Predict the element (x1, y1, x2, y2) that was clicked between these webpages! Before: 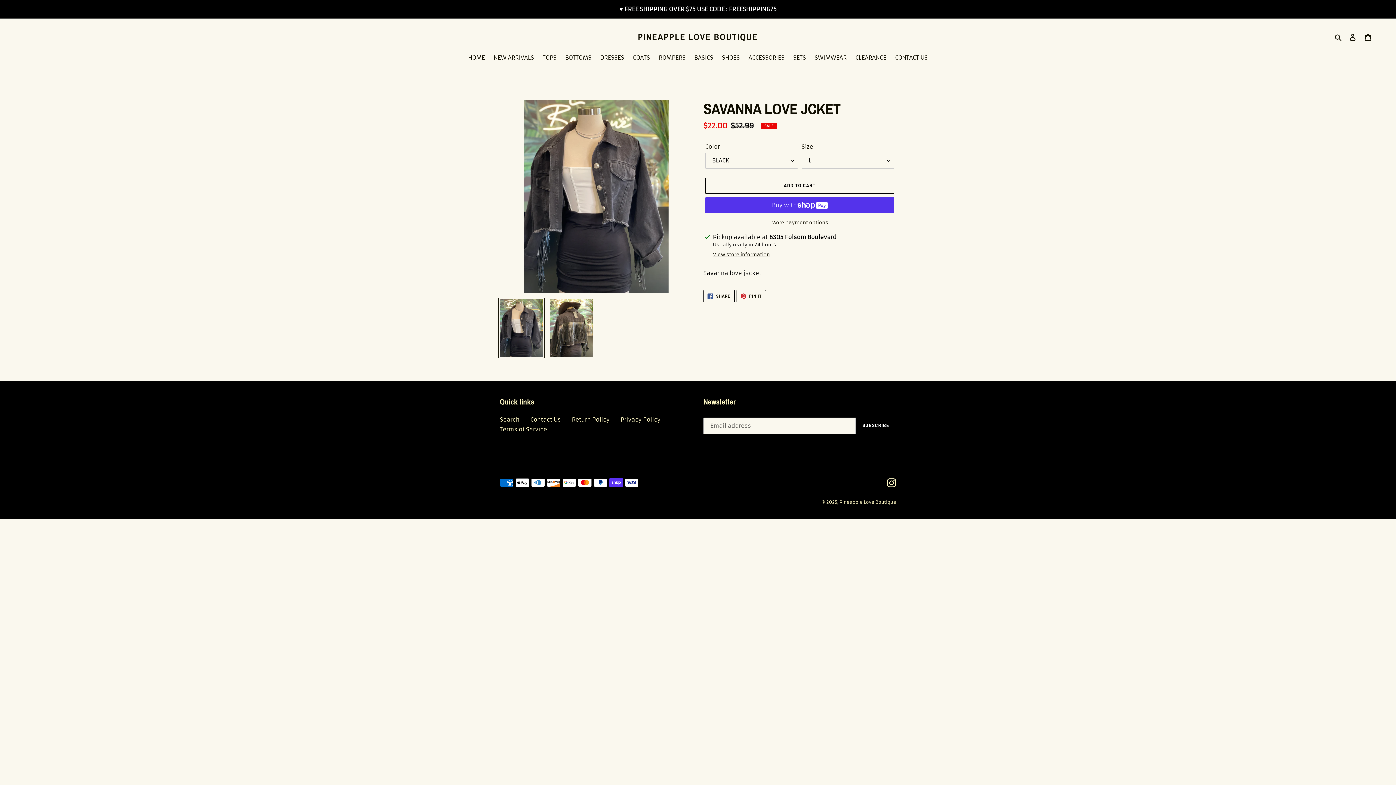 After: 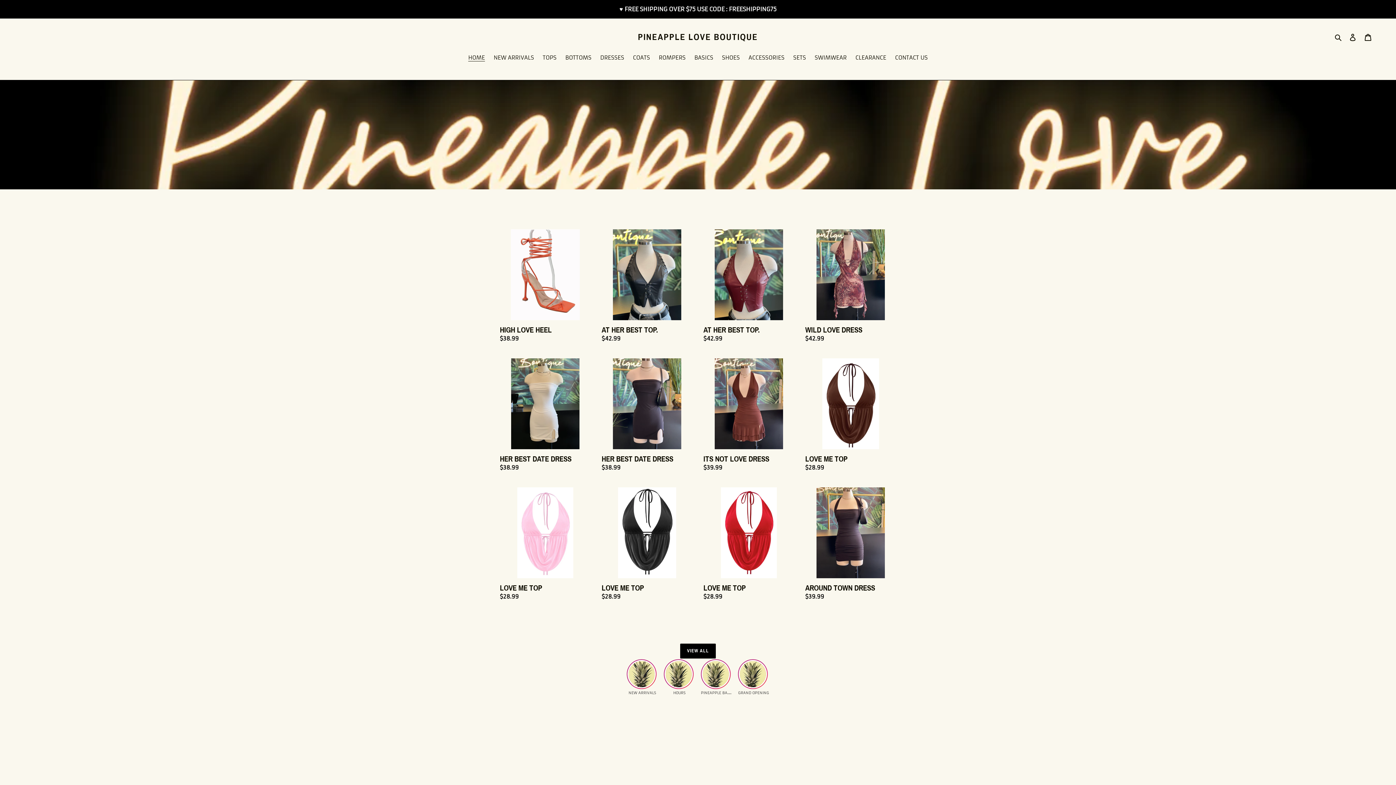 Action: label: HOME bbox: (464, 53, 488, 62)